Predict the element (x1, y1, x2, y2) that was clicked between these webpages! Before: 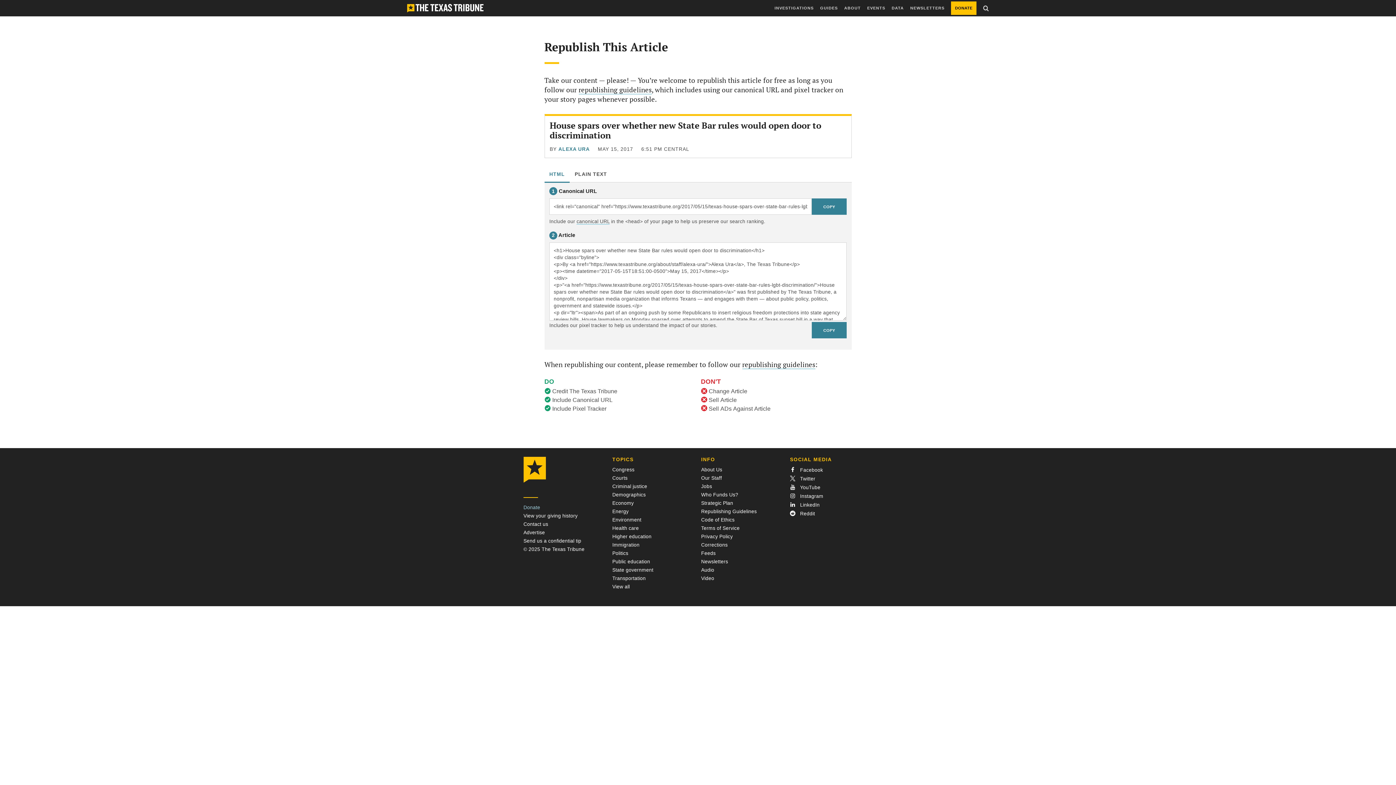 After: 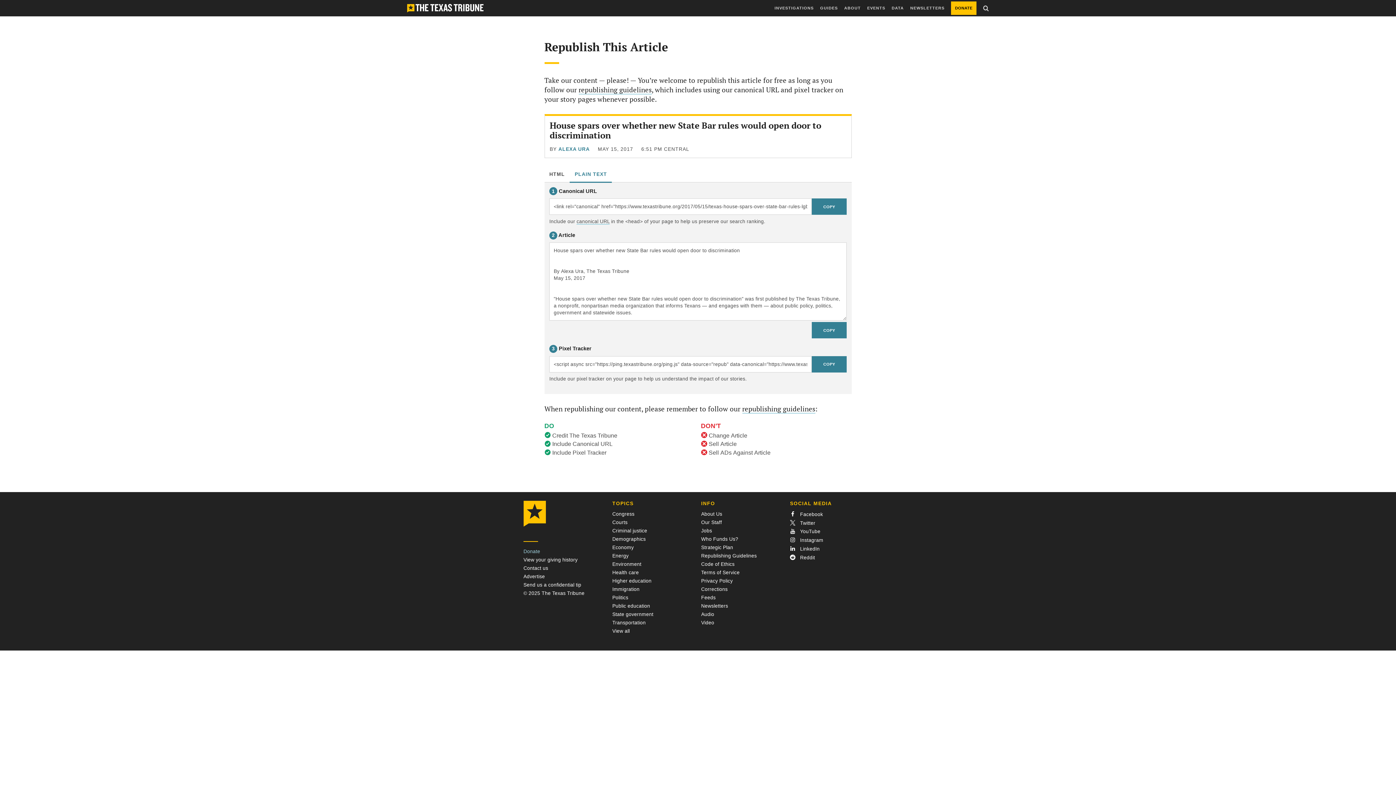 Action: bbox: (569, 166, 612, 182) label: PLAIN TEXT